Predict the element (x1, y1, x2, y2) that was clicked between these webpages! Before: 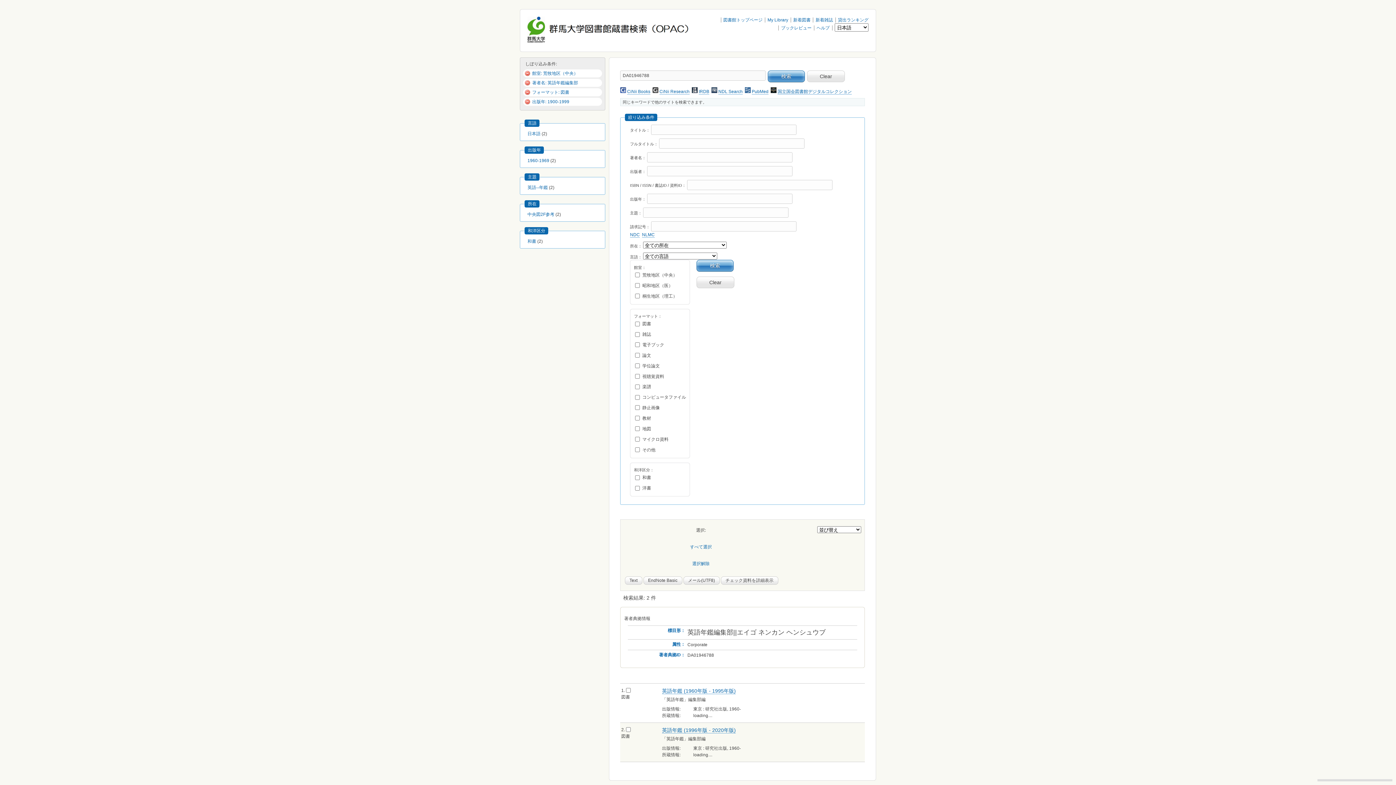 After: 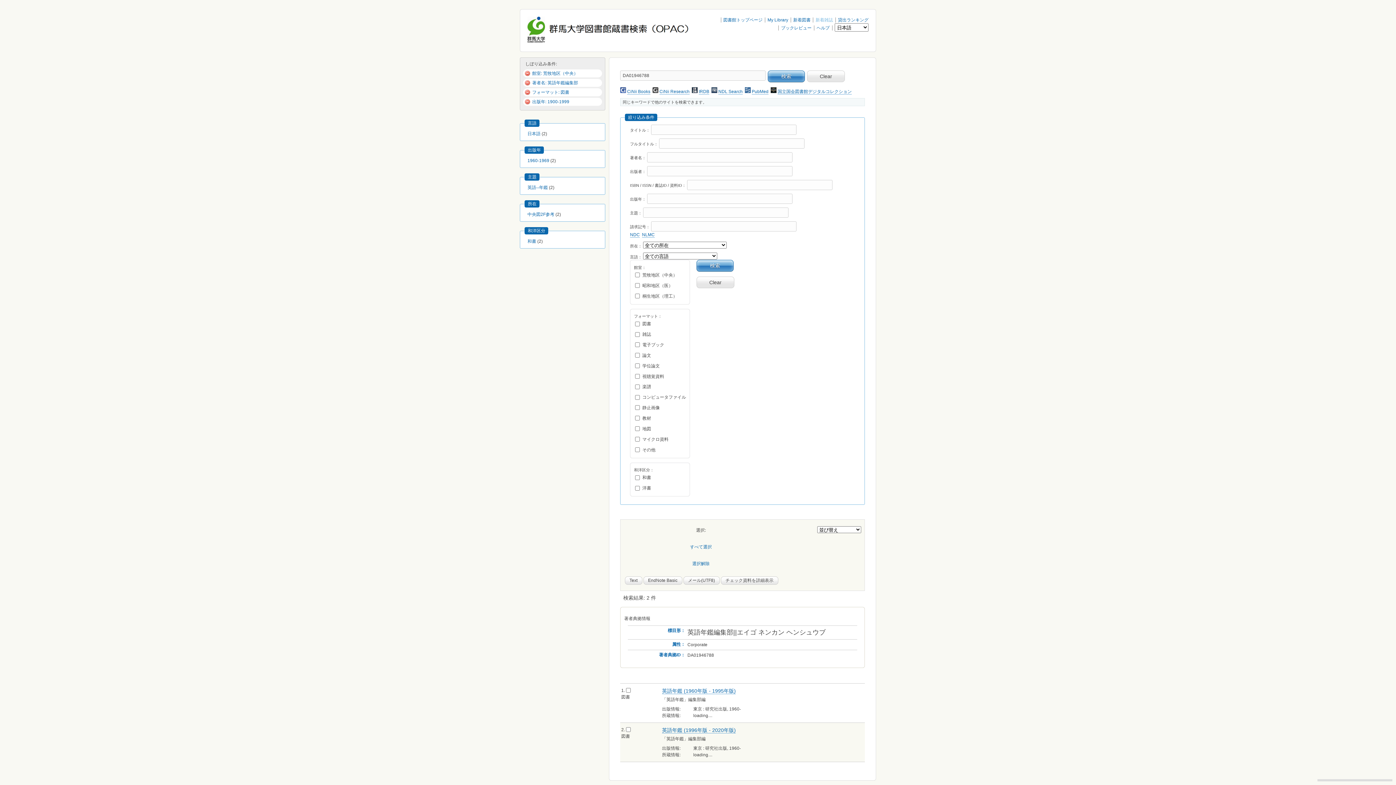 Action: label: 新着雑誌 bbox: (815, 17, 833, 22)